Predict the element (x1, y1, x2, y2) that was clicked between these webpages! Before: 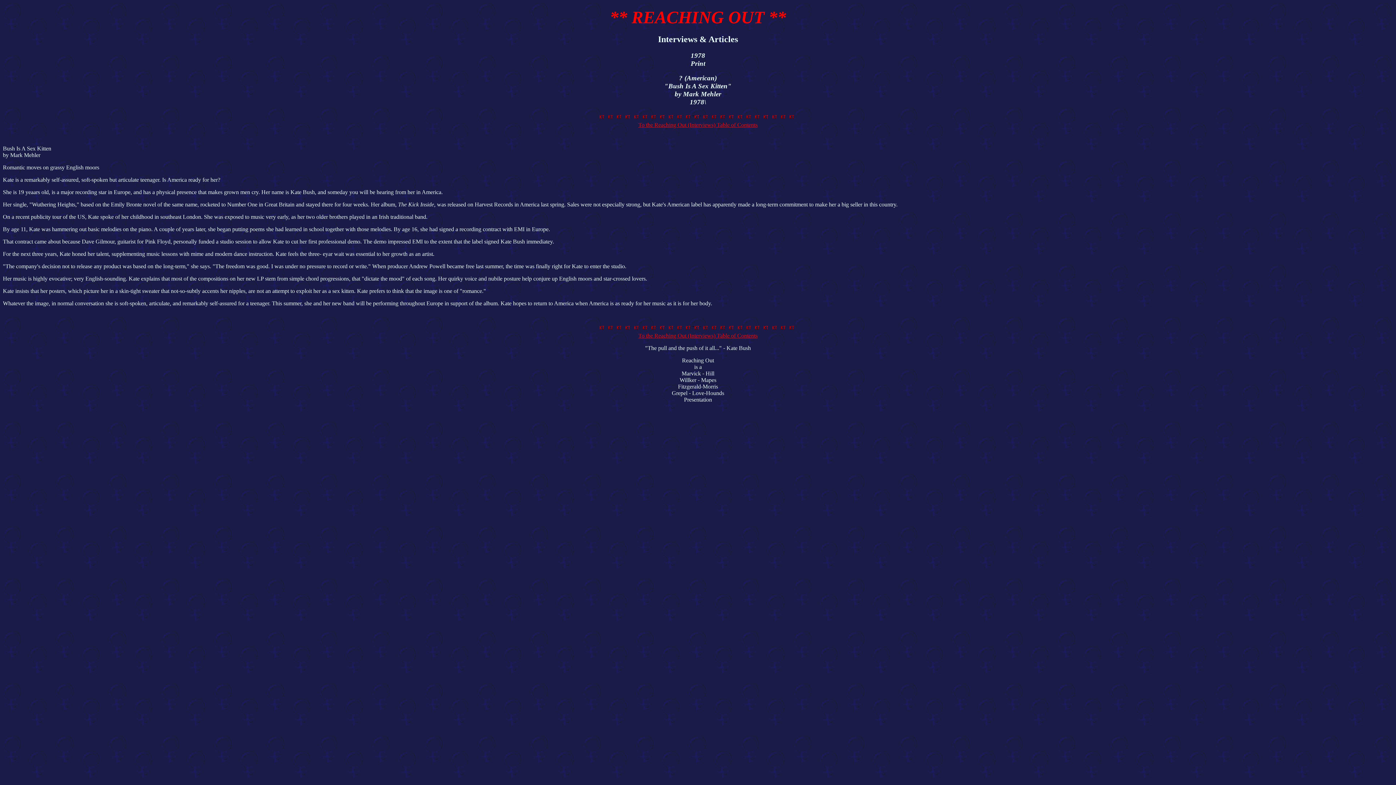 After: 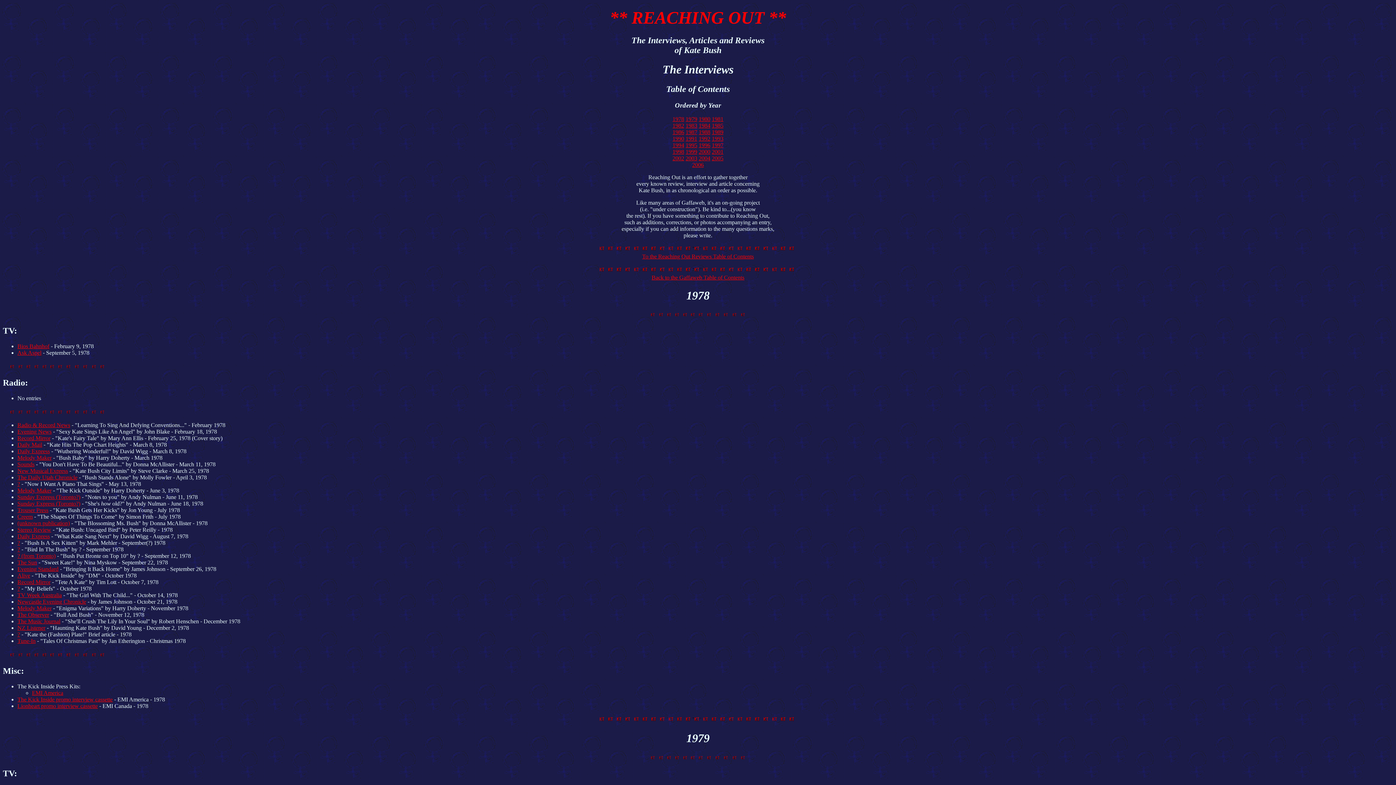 Action: label: 
To the Reaching Out (Interviews) Table of Contents bbox: (589, 326, 807, 338)